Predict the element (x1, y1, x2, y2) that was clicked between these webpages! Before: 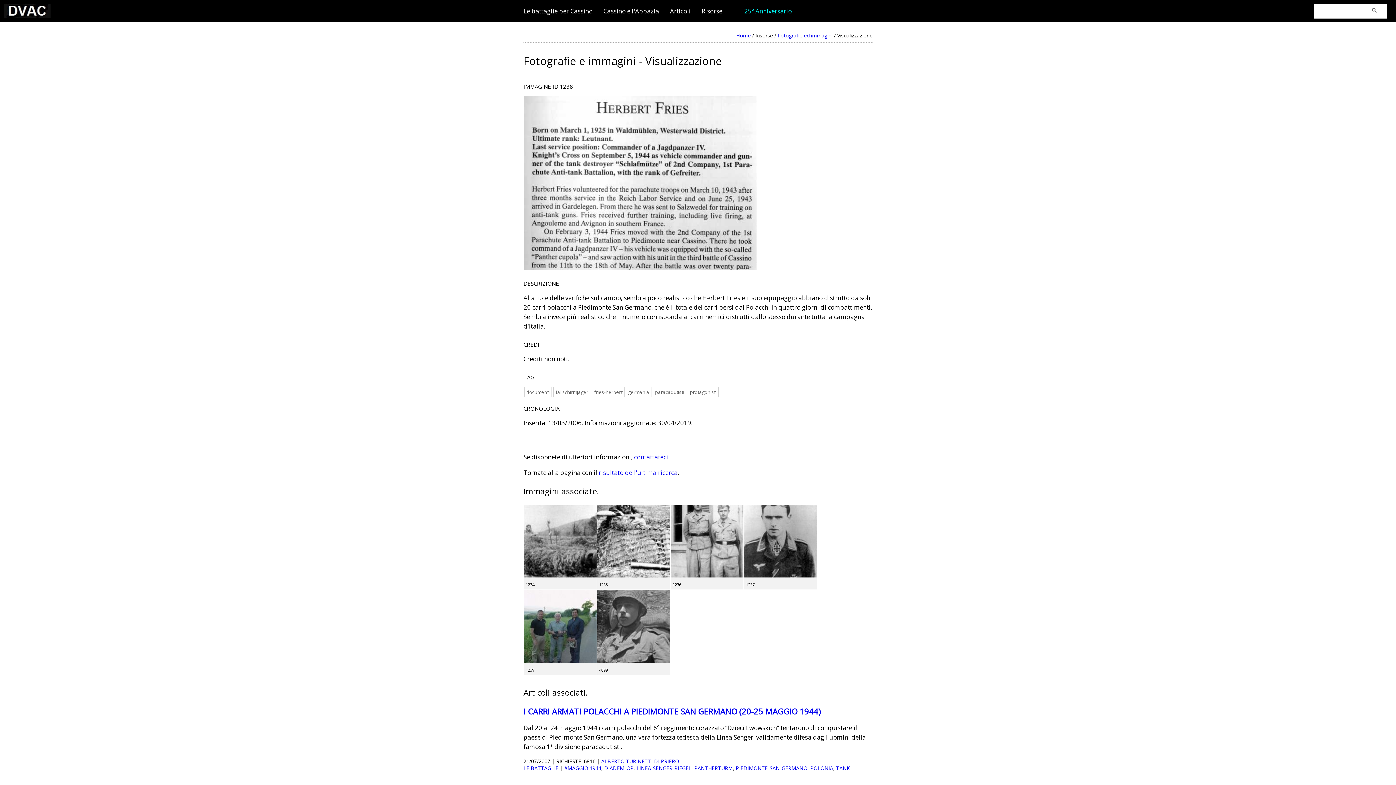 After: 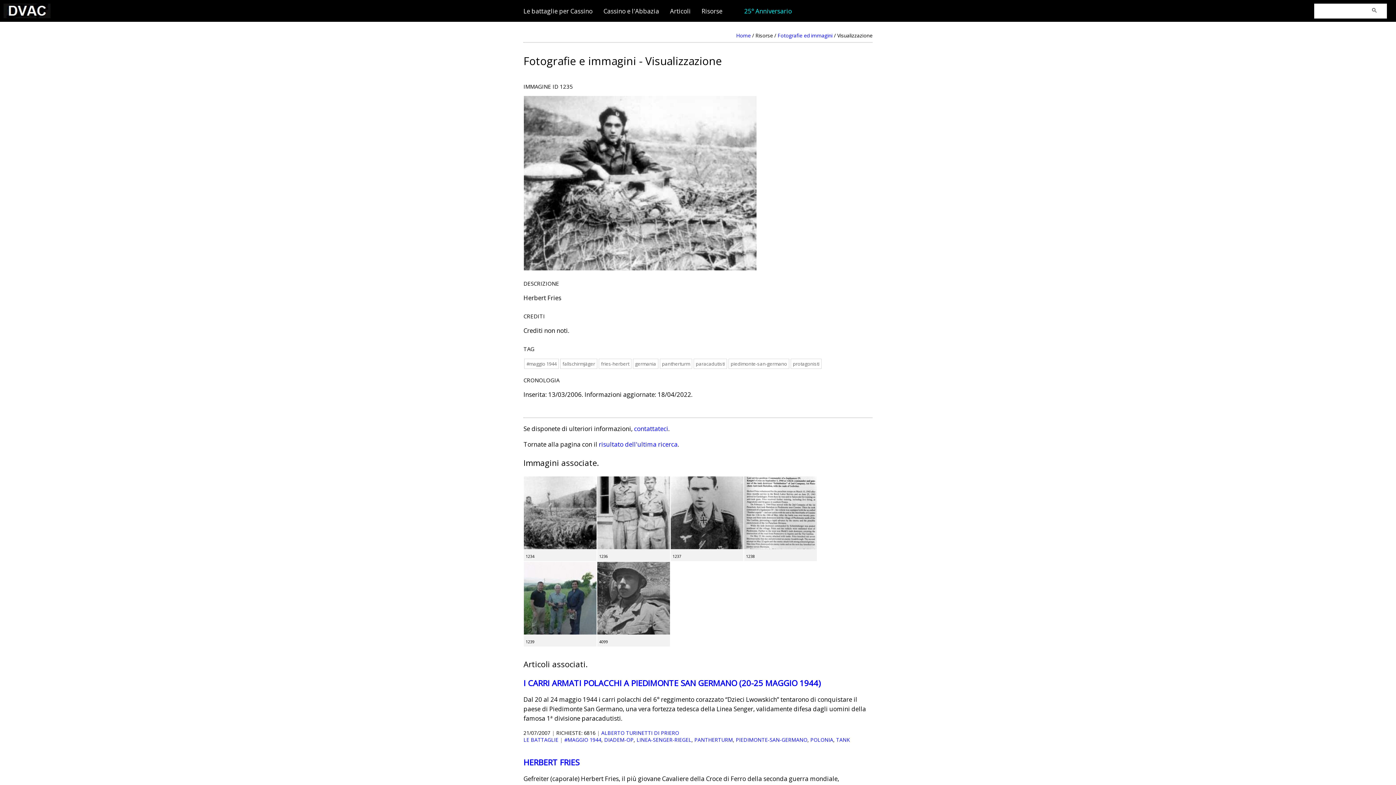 Action: bbox: (597, 571, 670, 579)